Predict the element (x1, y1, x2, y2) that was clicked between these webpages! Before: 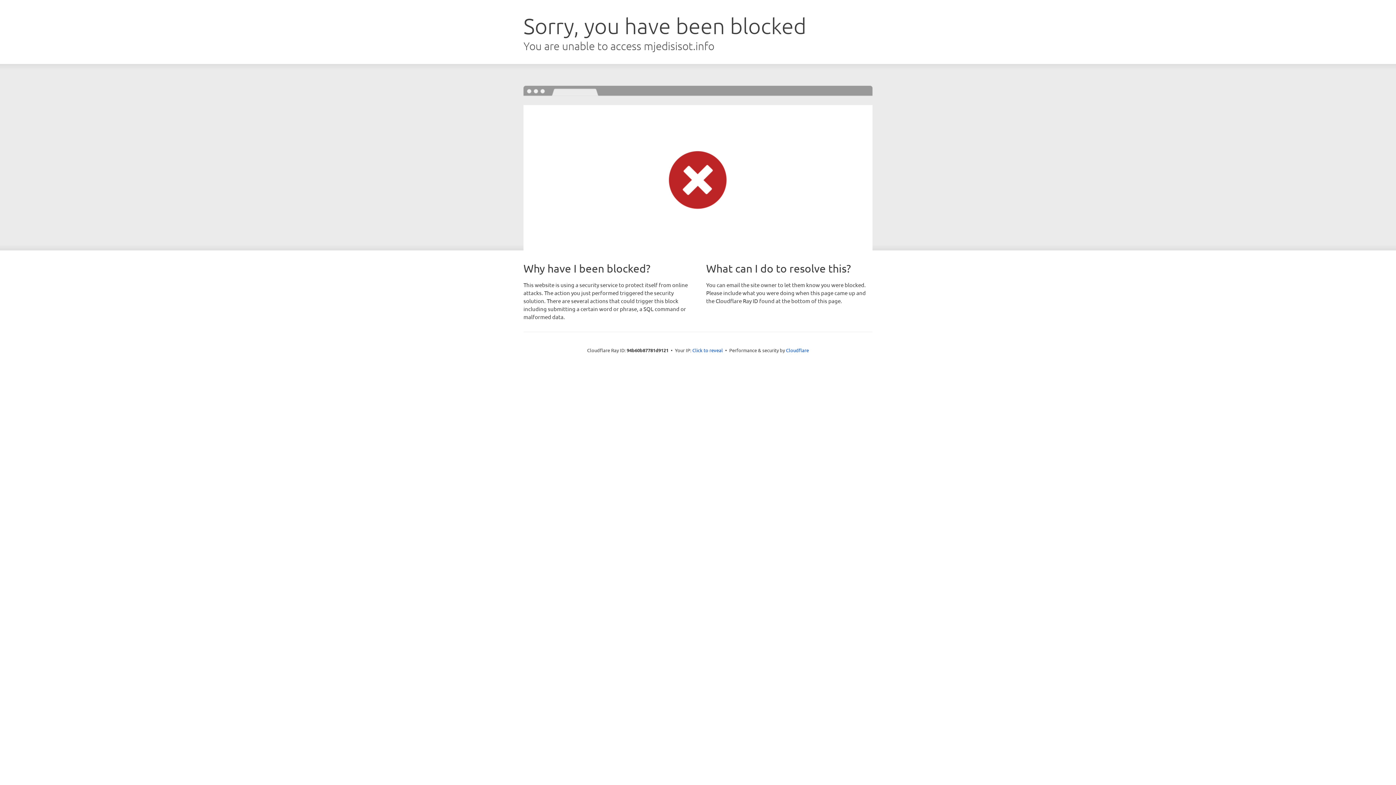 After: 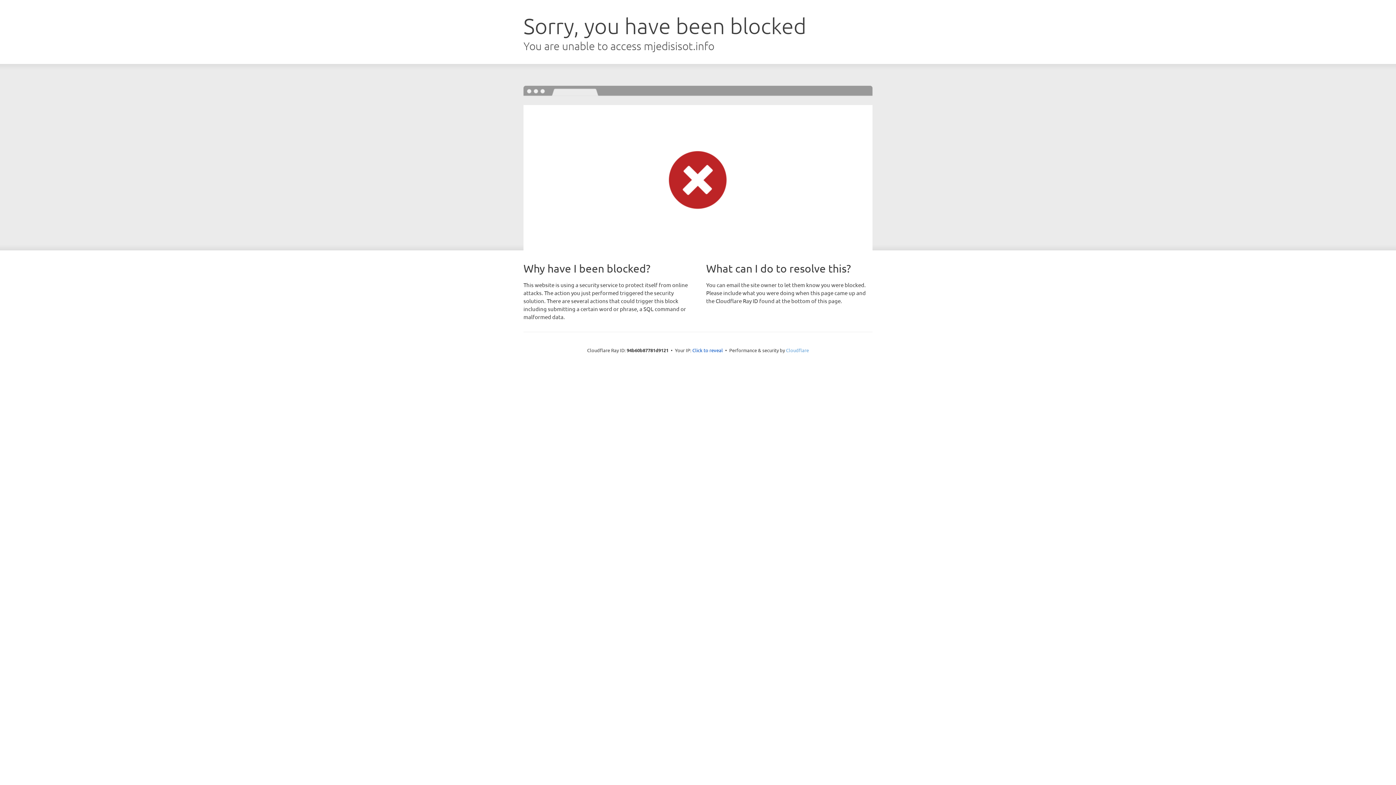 Action: bbox: (786, 347, 809, 353) label: Cloudflare